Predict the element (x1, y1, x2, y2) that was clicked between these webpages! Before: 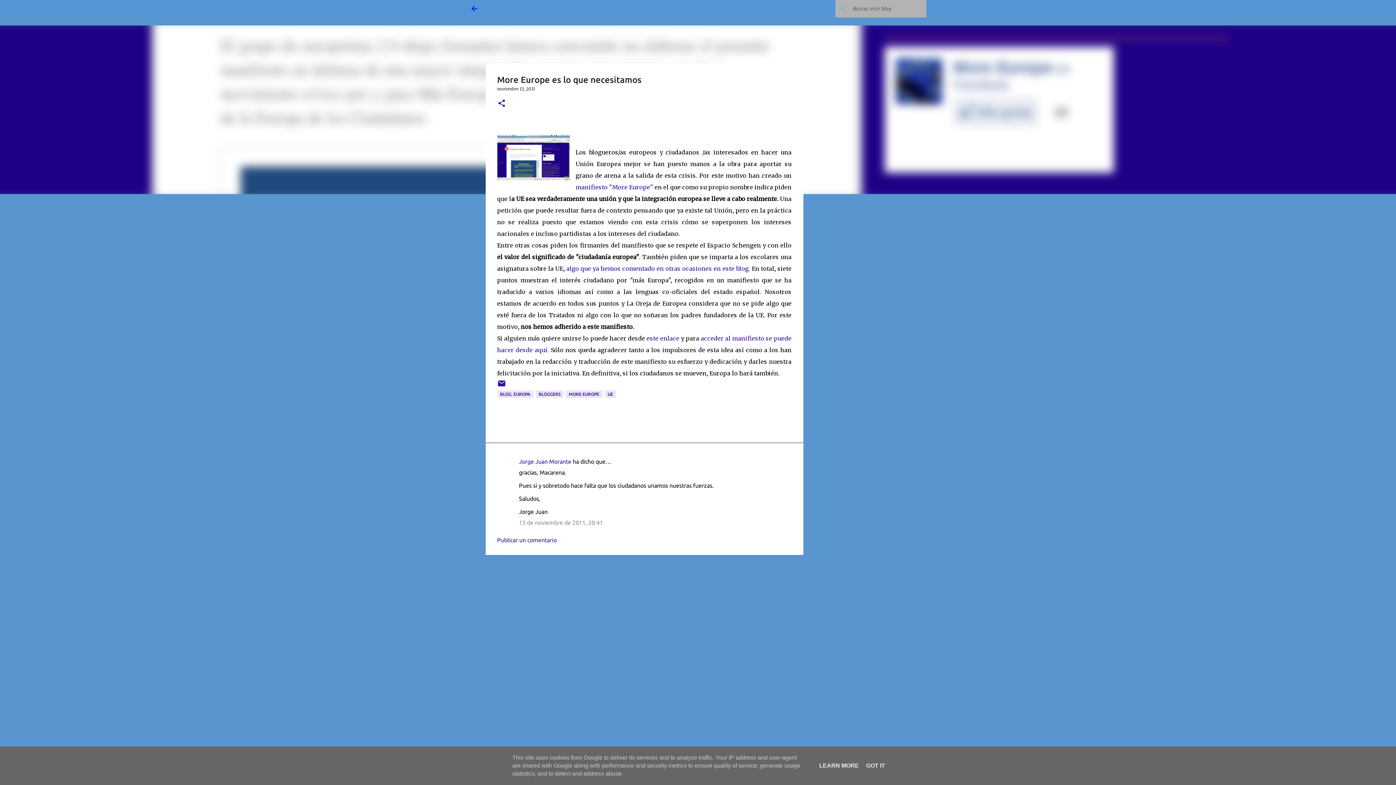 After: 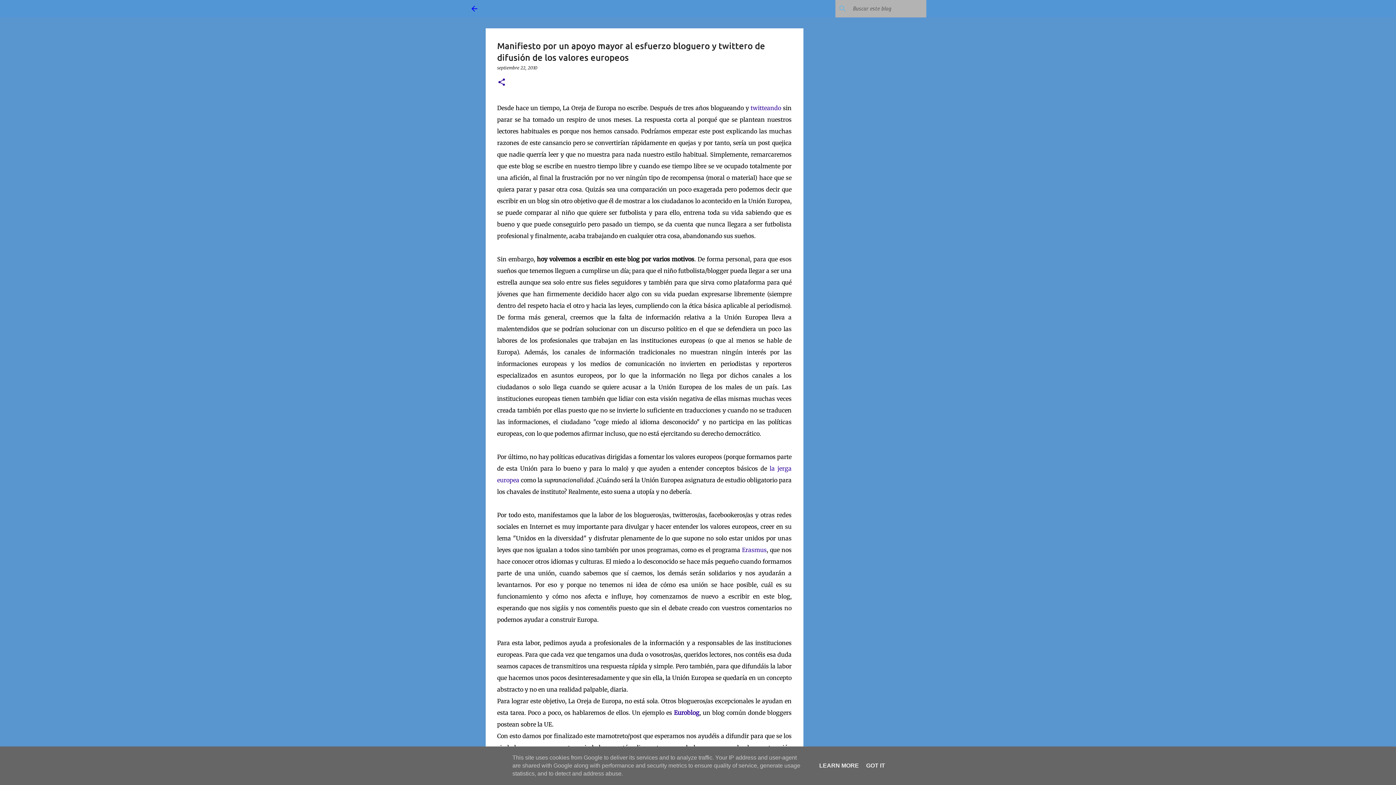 Action: bbox: (566, 265, 750, 272) label: algo que ya hemos comentado en otras ocasiones en este blog.